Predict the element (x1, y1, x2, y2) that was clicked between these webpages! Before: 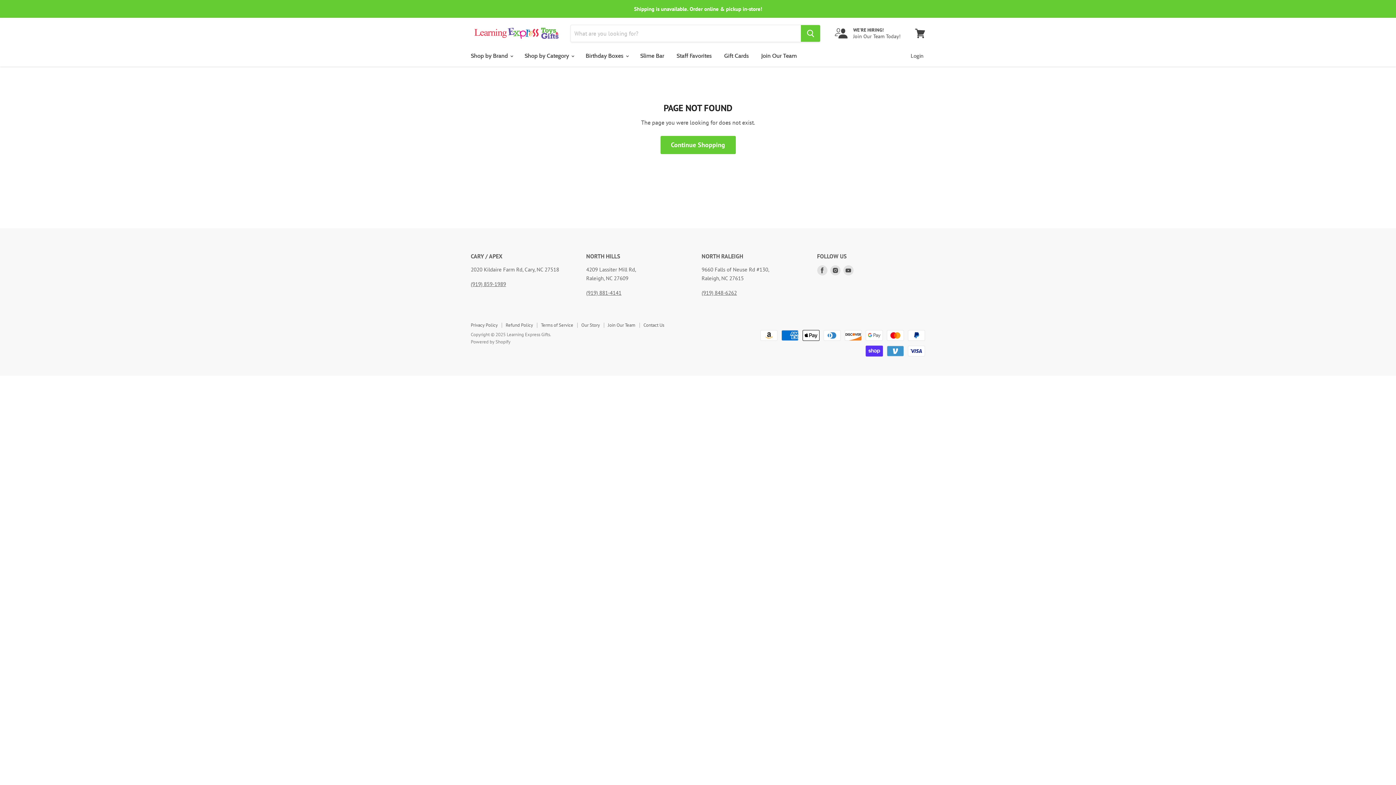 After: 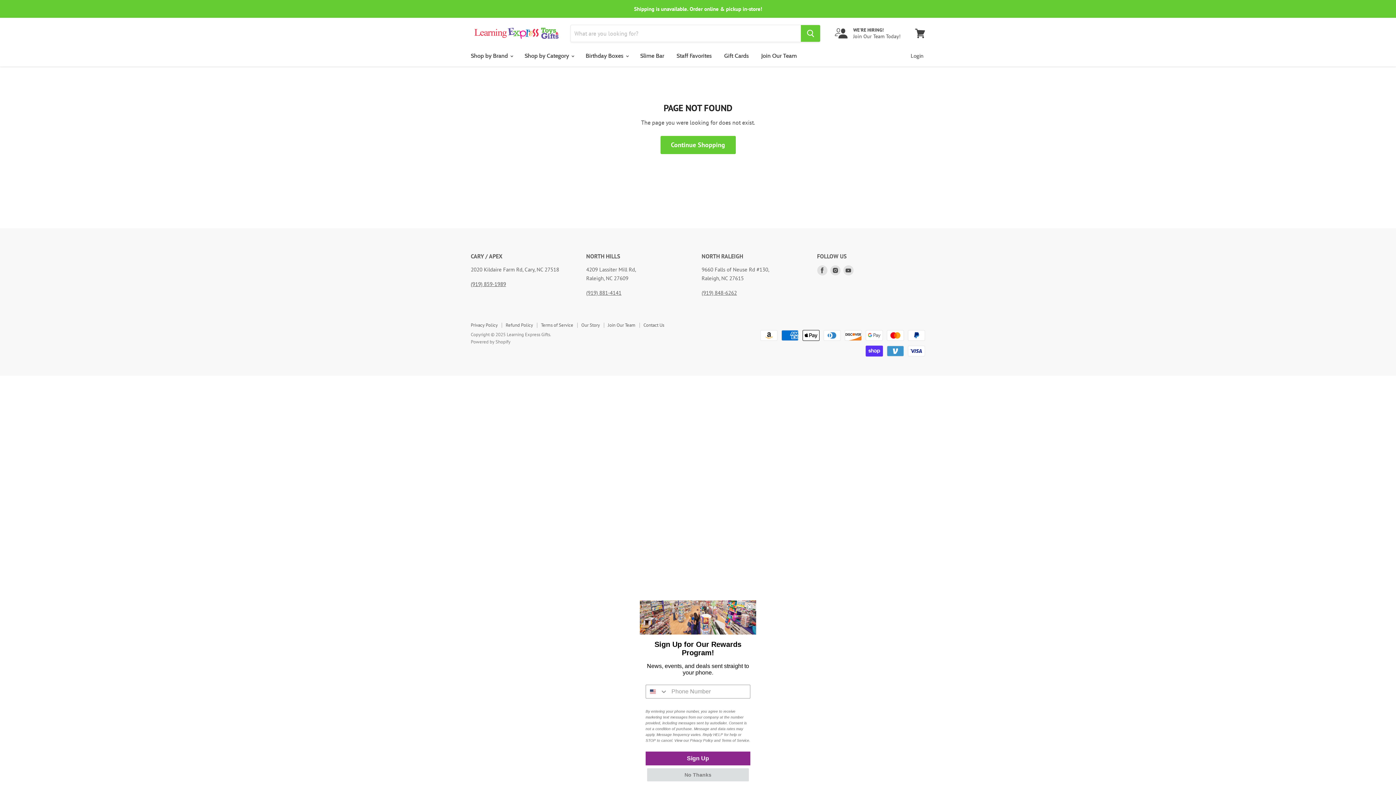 Action: bbox: (470, 280, 506, 287) label: (919) 859-1989